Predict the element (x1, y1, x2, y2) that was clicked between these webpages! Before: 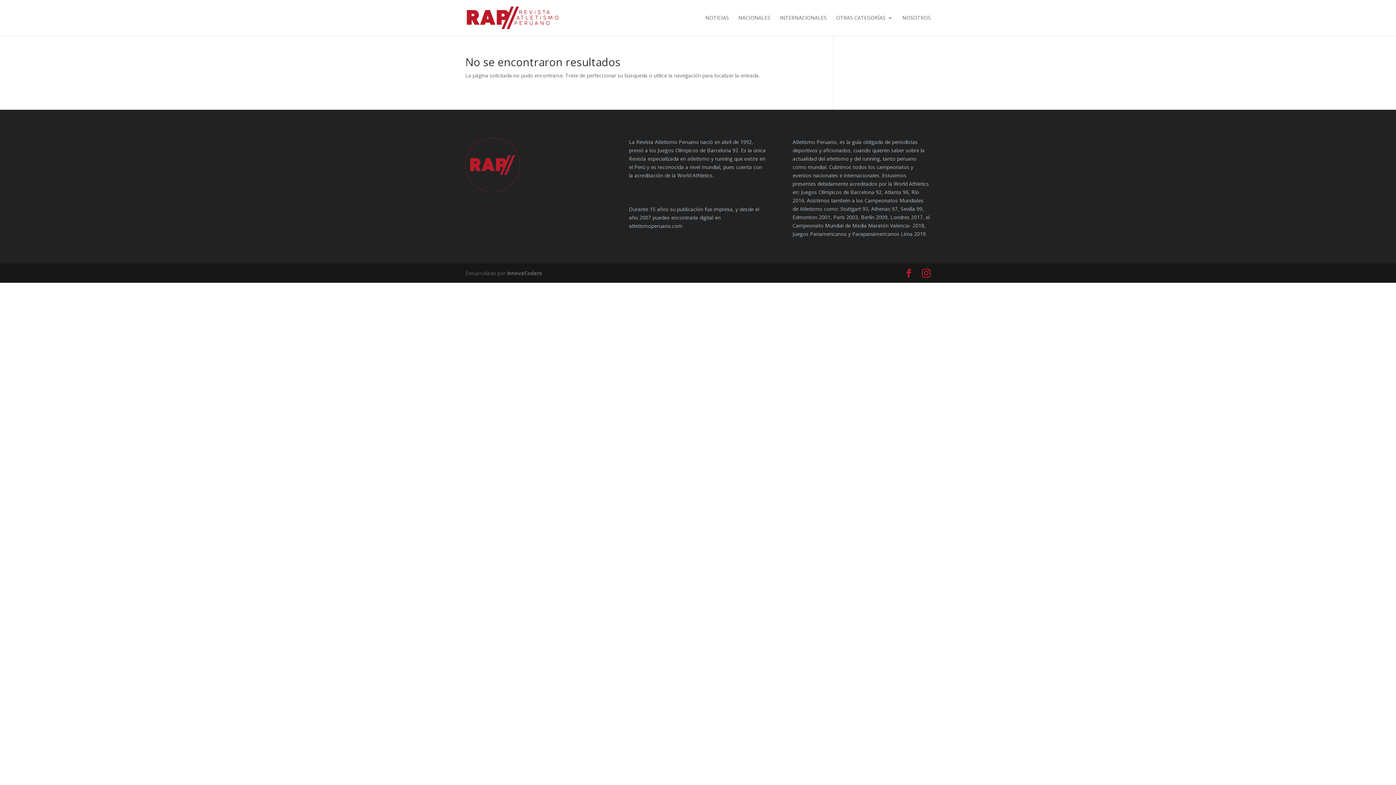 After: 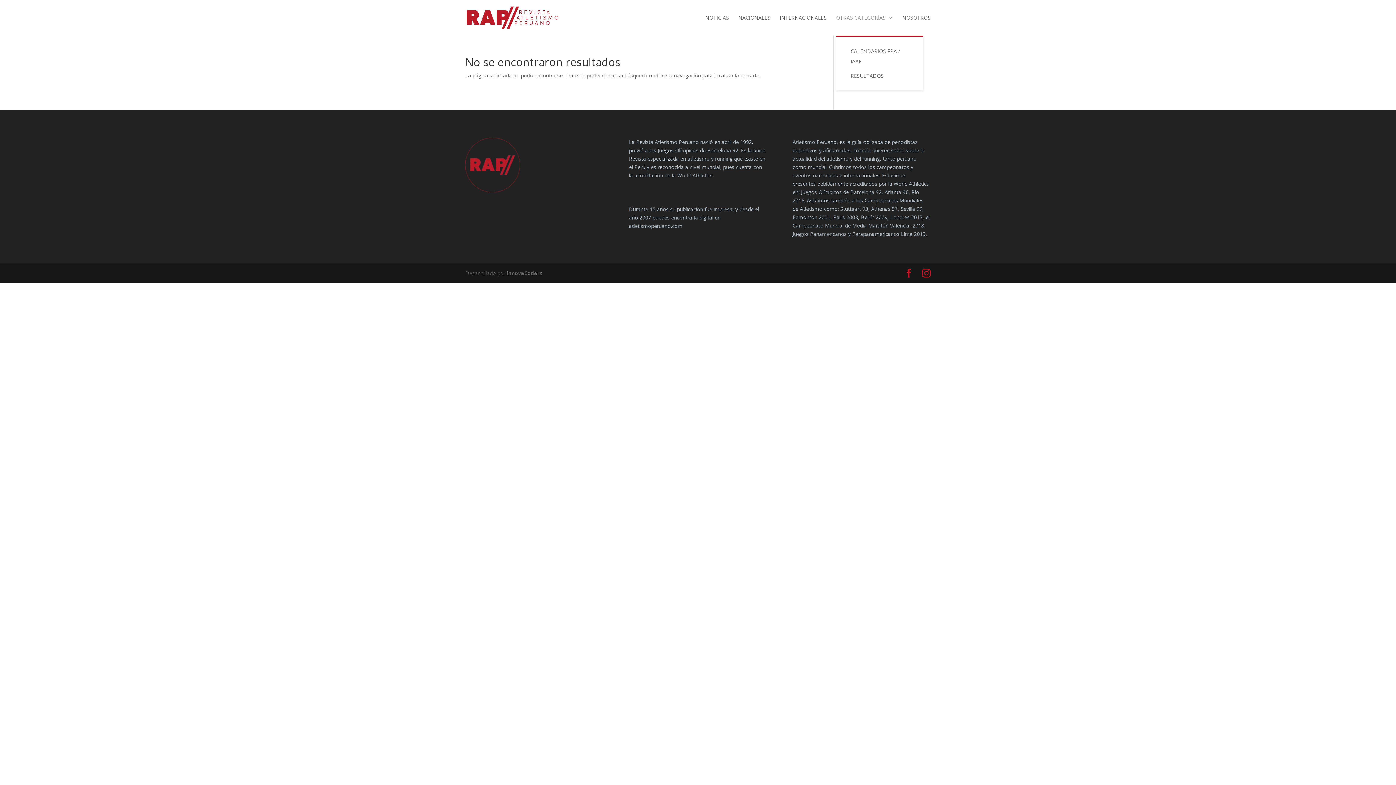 Action: label: OTRAS CATEGORÍAS bbox: (836, 15, 893, 35)